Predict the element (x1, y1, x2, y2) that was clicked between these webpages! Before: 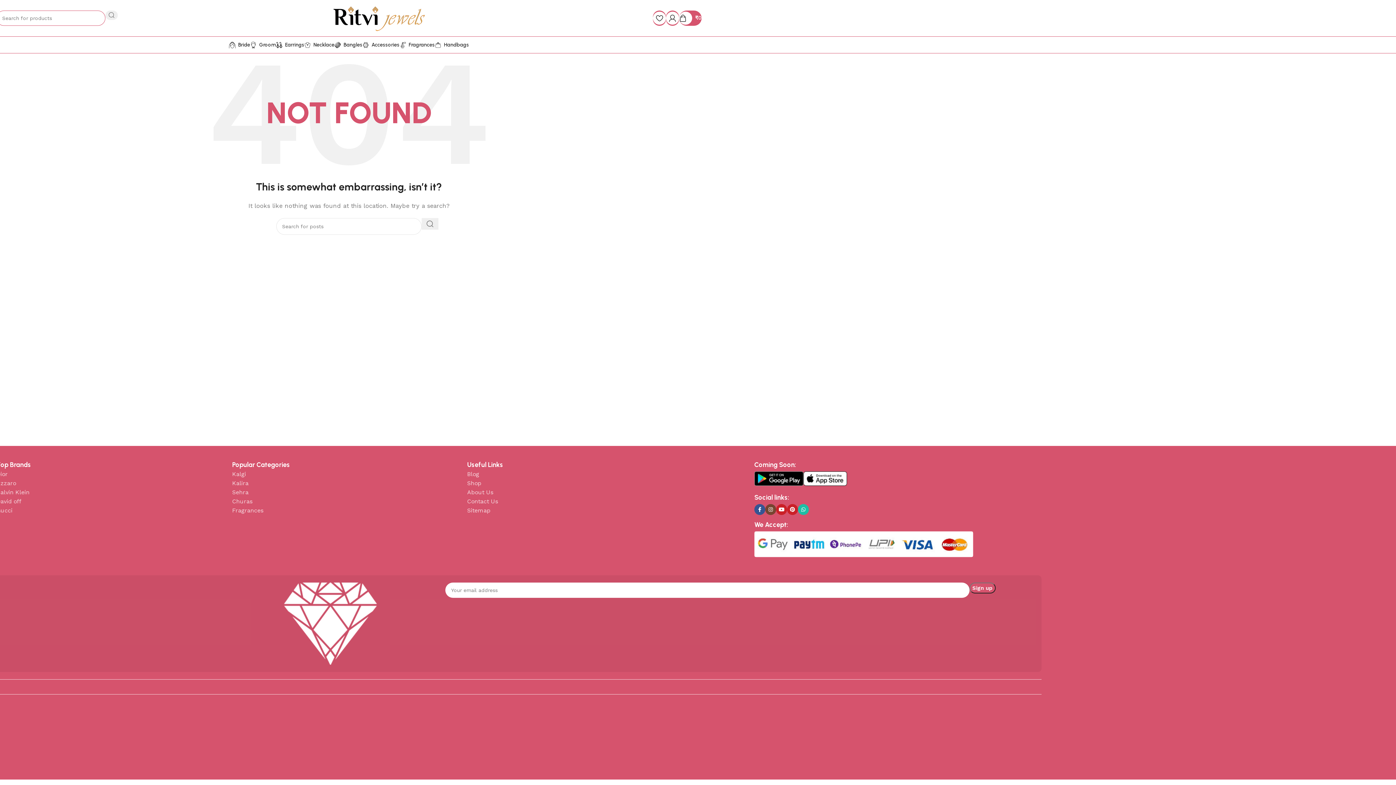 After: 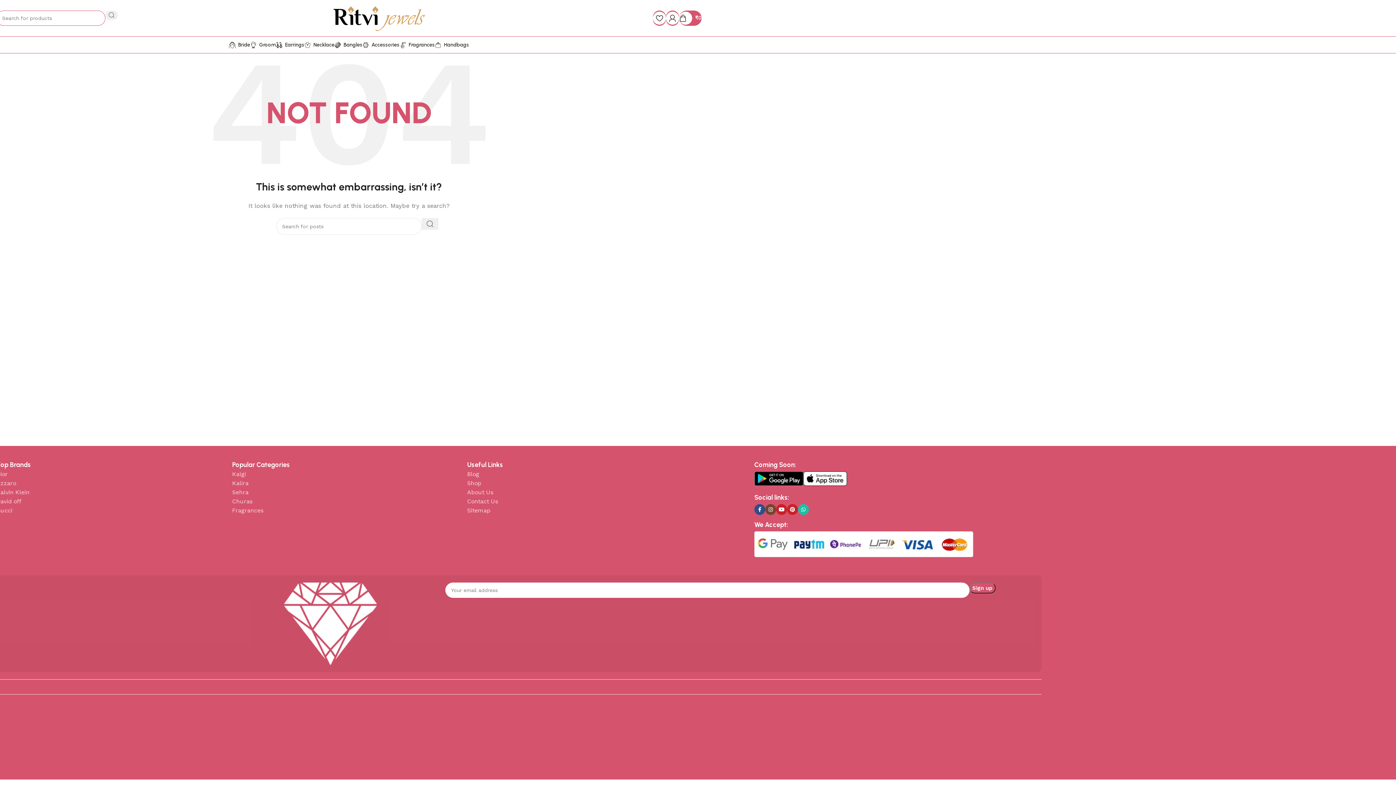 Action: bbox: (754, 504, 765, 515) label: Facebook social link